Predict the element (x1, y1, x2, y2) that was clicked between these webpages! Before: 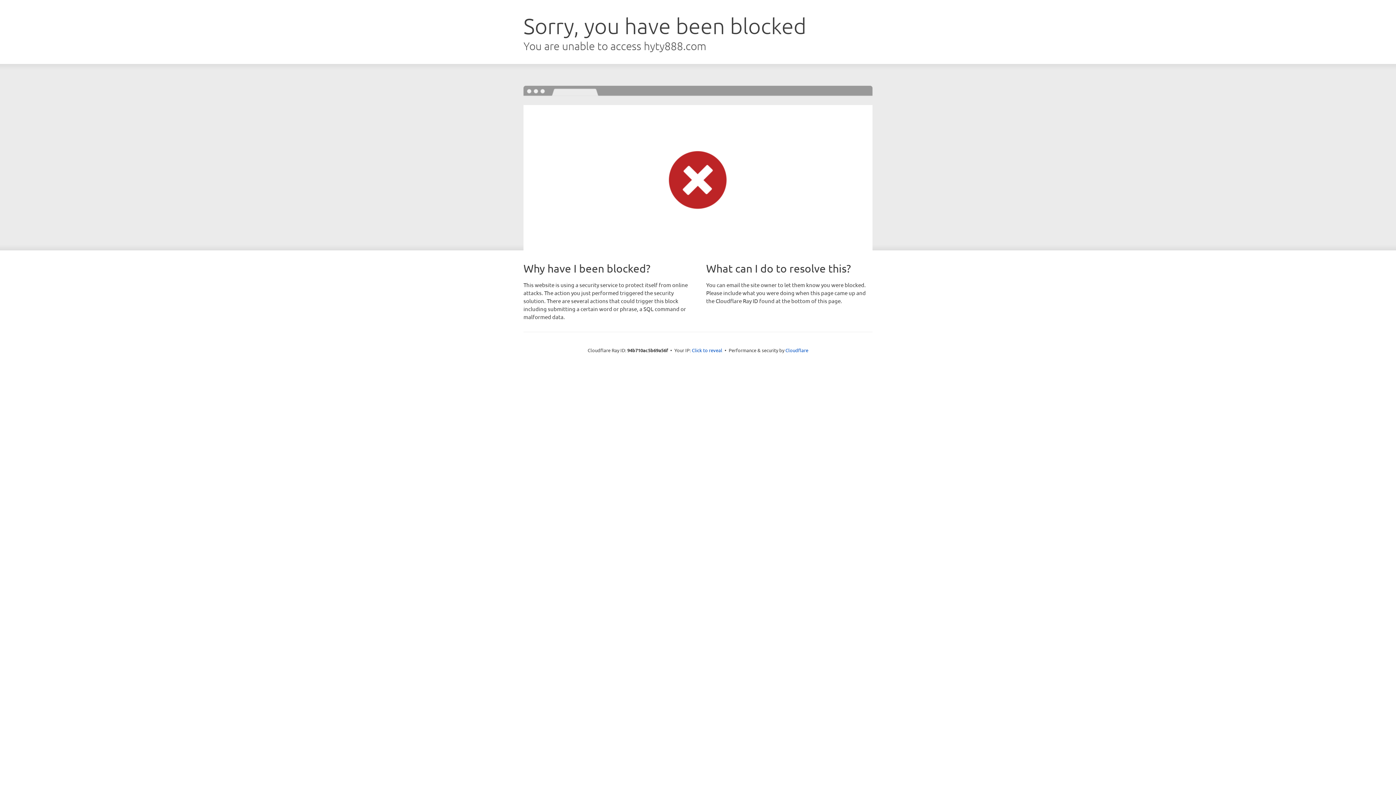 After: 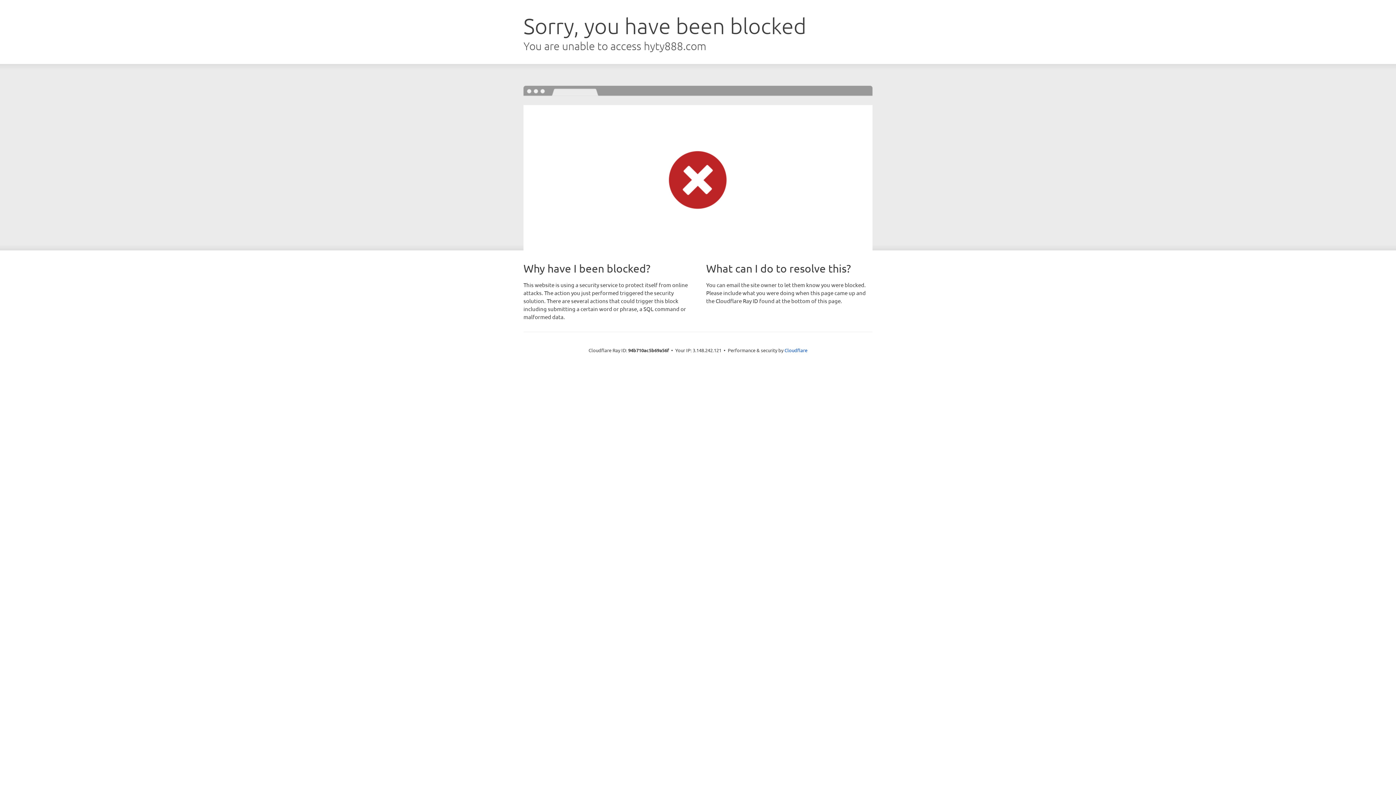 Action: bbox: (692, 346, 722, 353) label: Click to reveal